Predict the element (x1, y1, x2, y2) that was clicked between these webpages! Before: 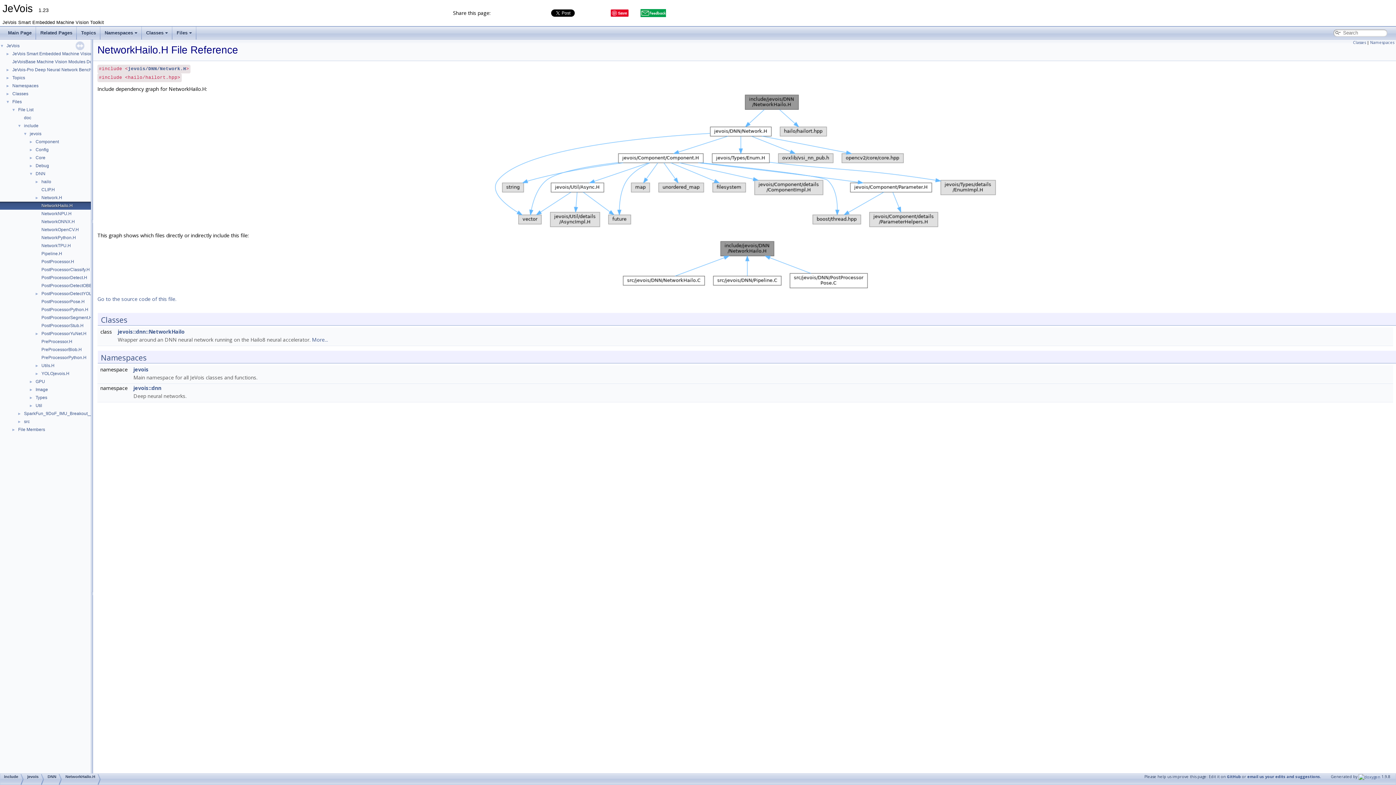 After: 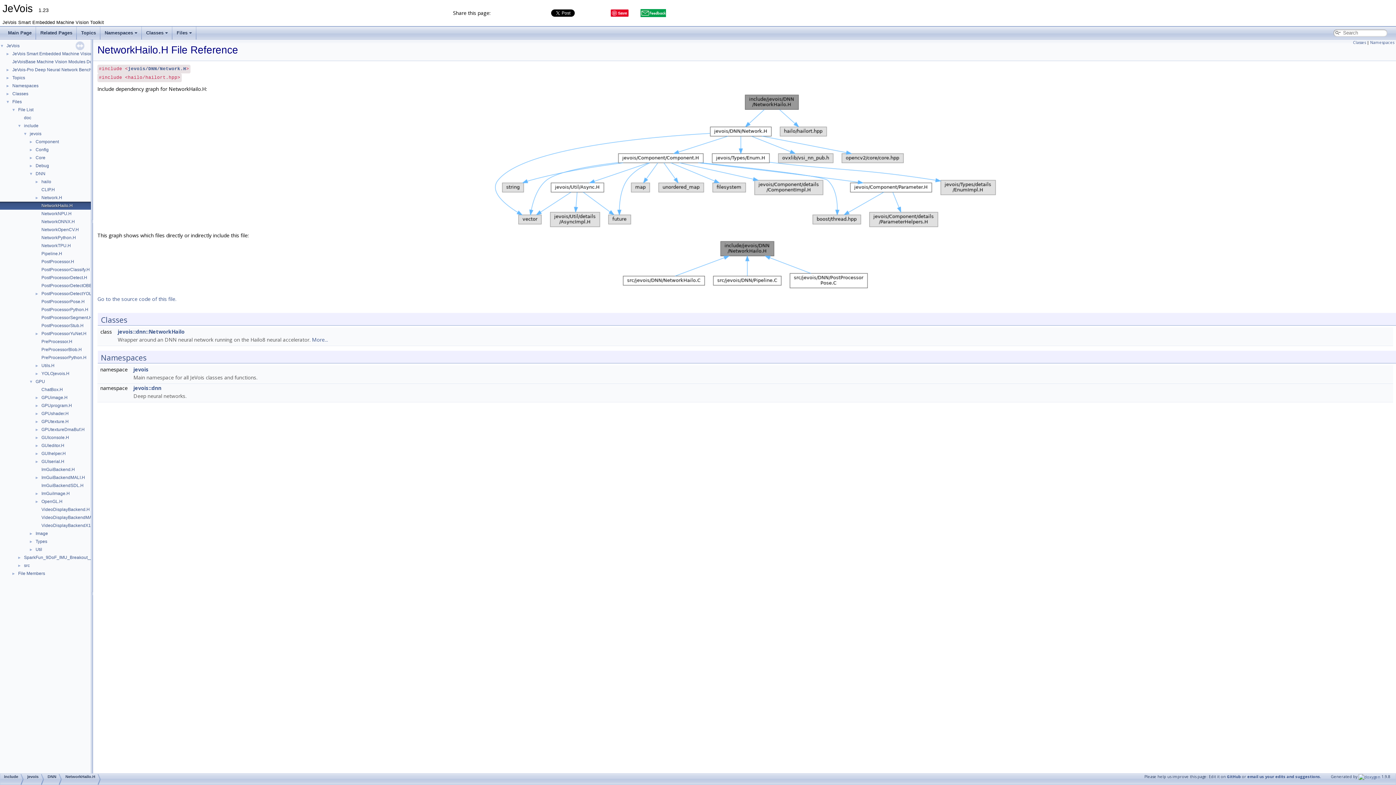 Action: label: ► bbox: (0, 377, 34, 384)